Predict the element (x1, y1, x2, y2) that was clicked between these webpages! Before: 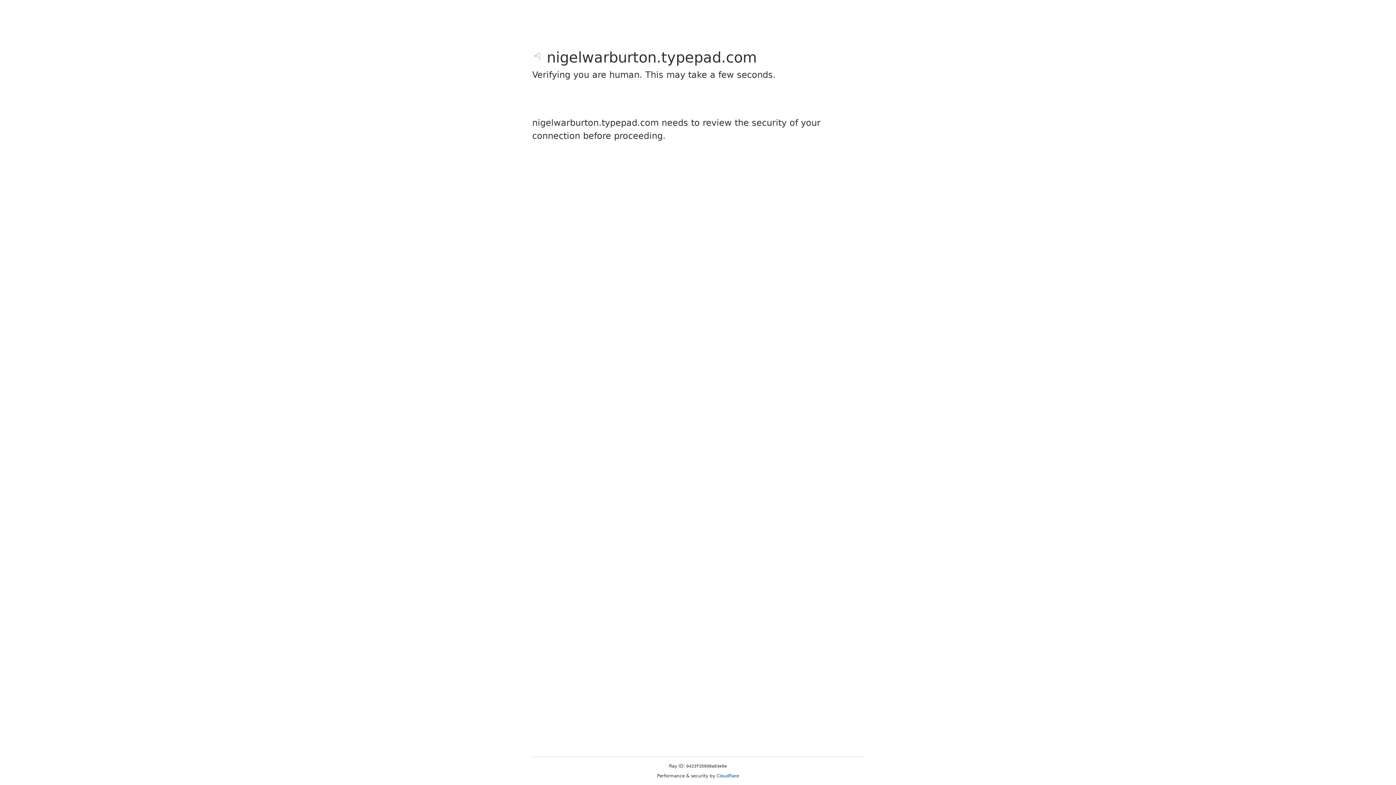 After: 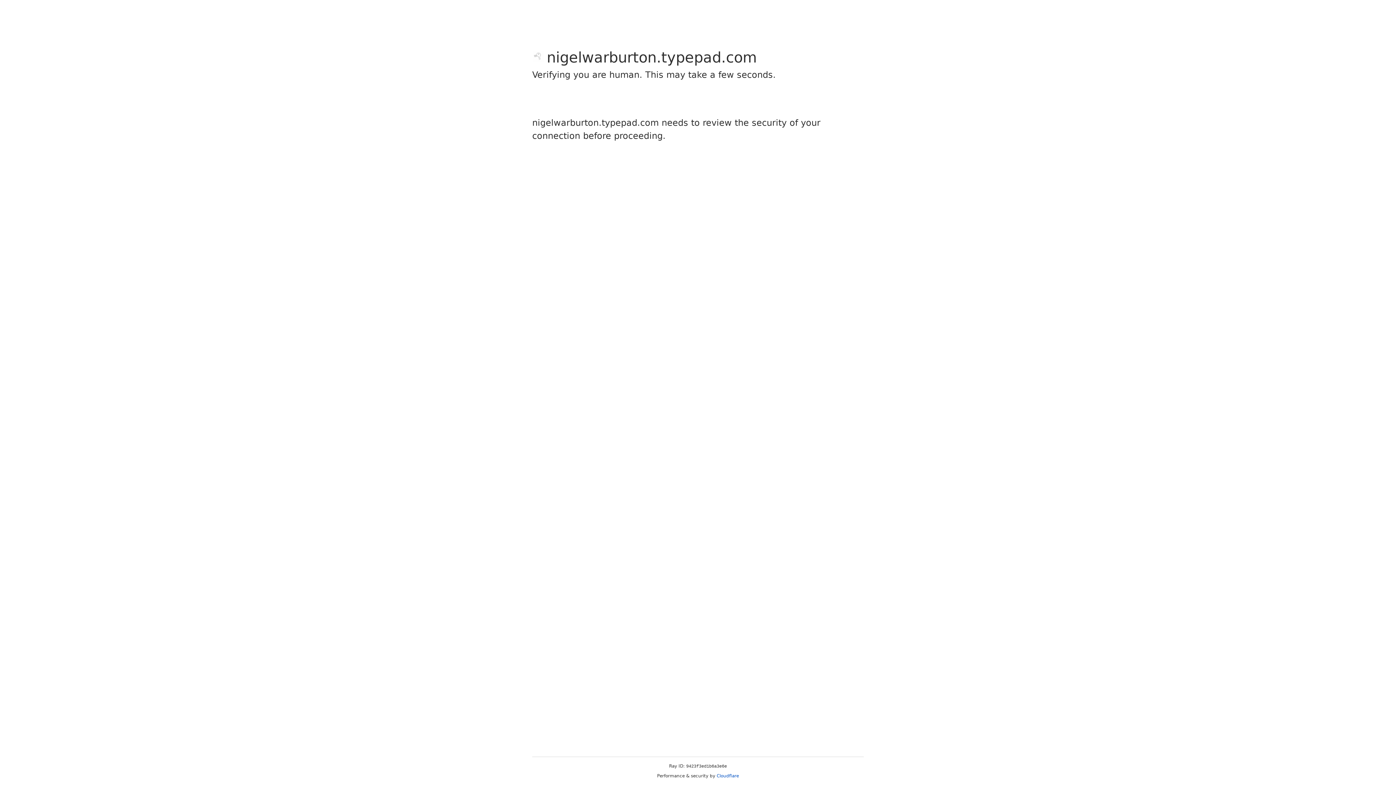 Action: label: Cloudflare bbox: (716, 773, 739, 778)